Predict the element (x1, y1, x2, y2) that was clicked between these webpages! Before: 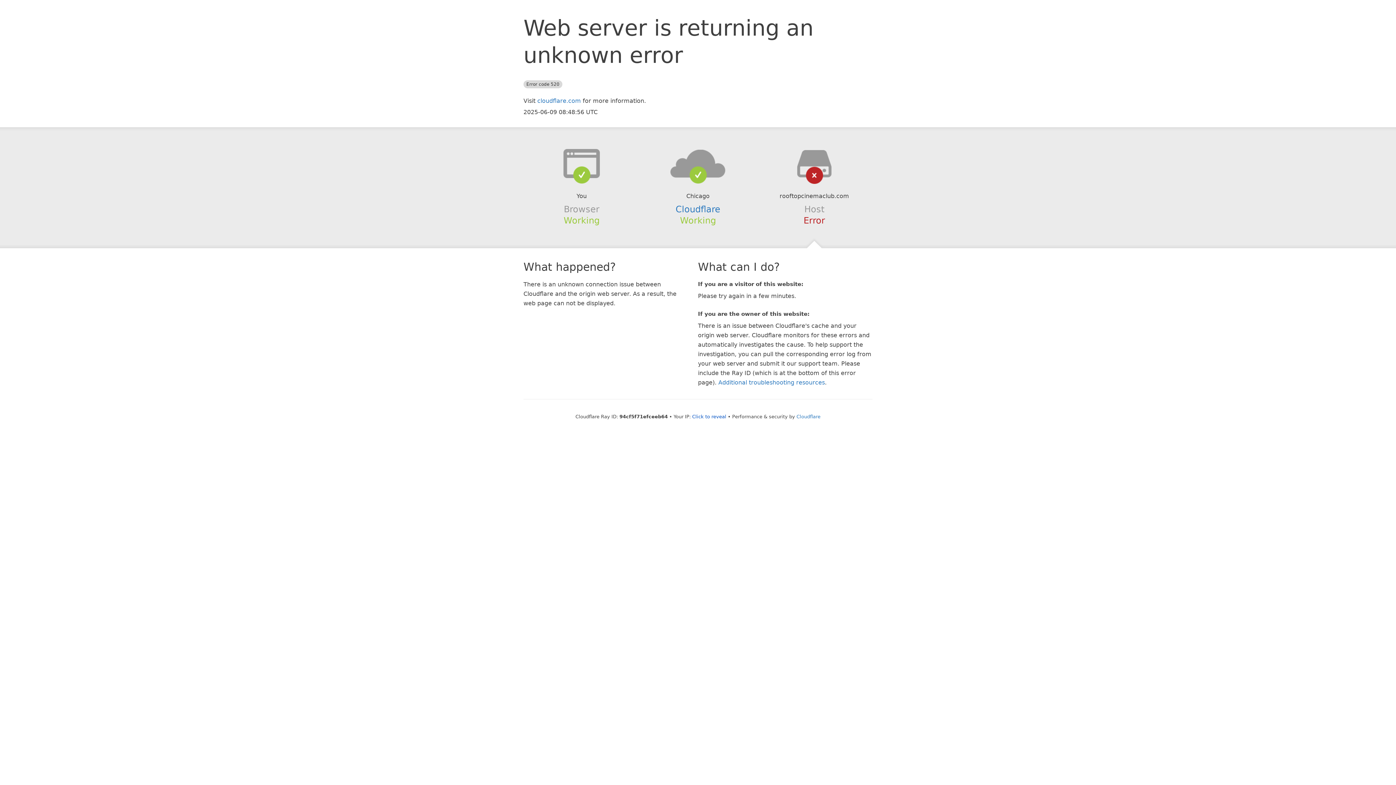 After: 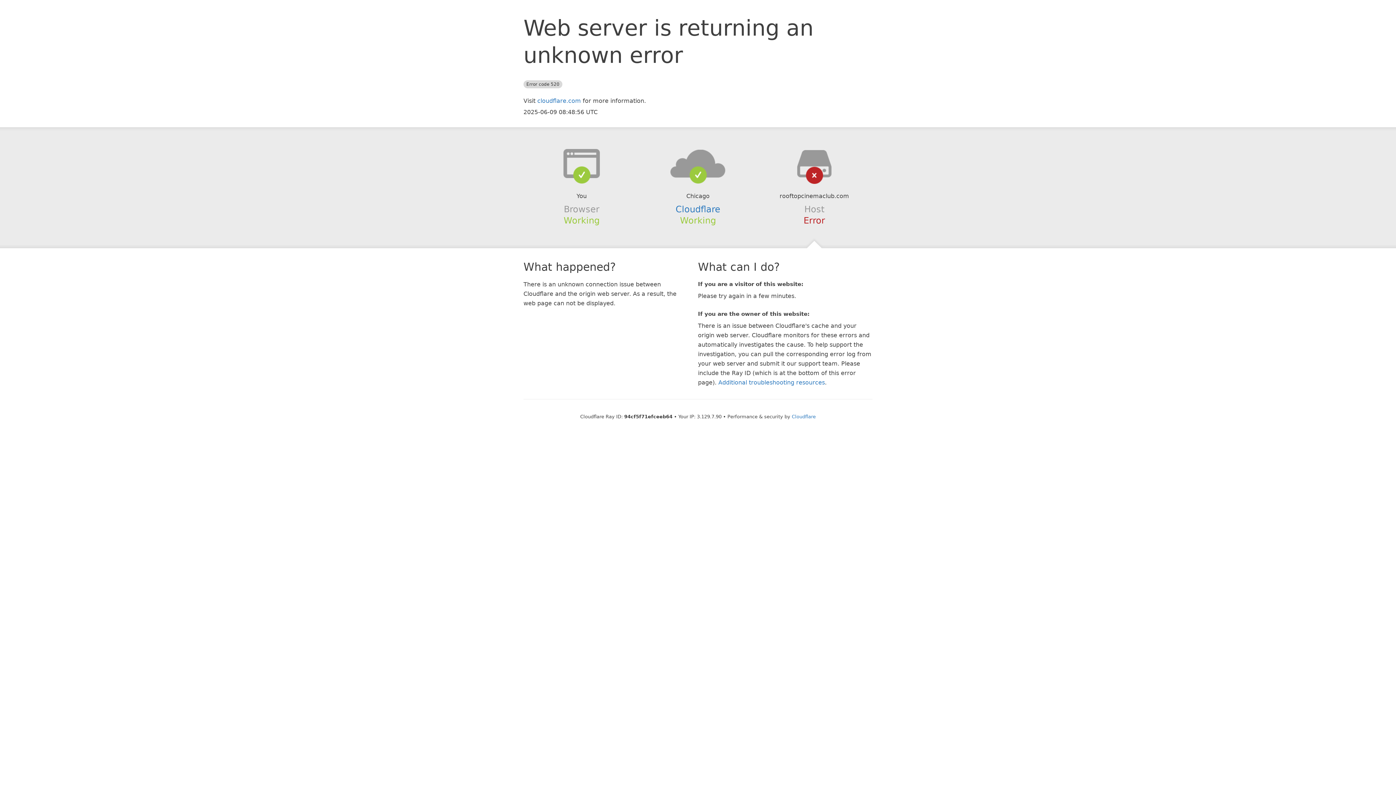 Action: bbox: (692, 414, 726, 419) label: Click to reveal